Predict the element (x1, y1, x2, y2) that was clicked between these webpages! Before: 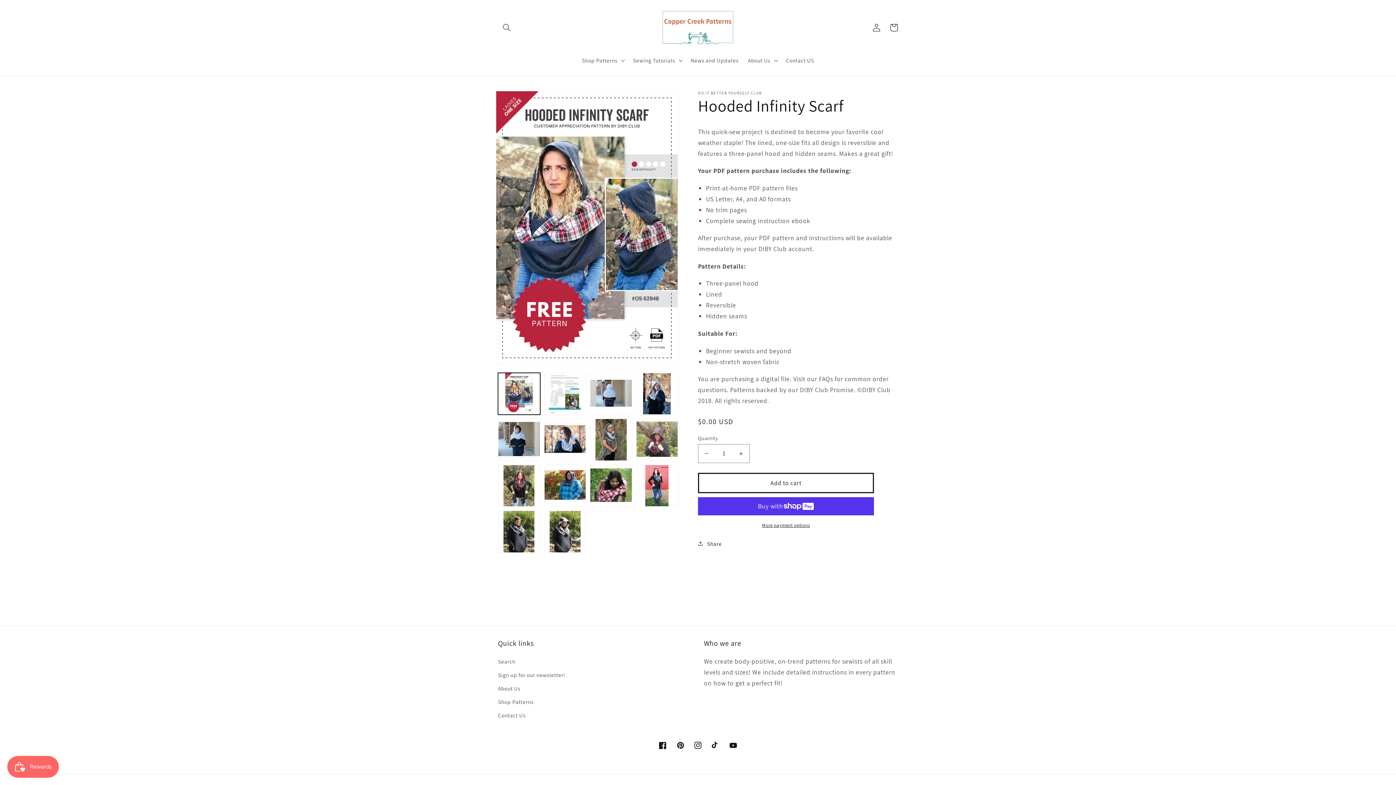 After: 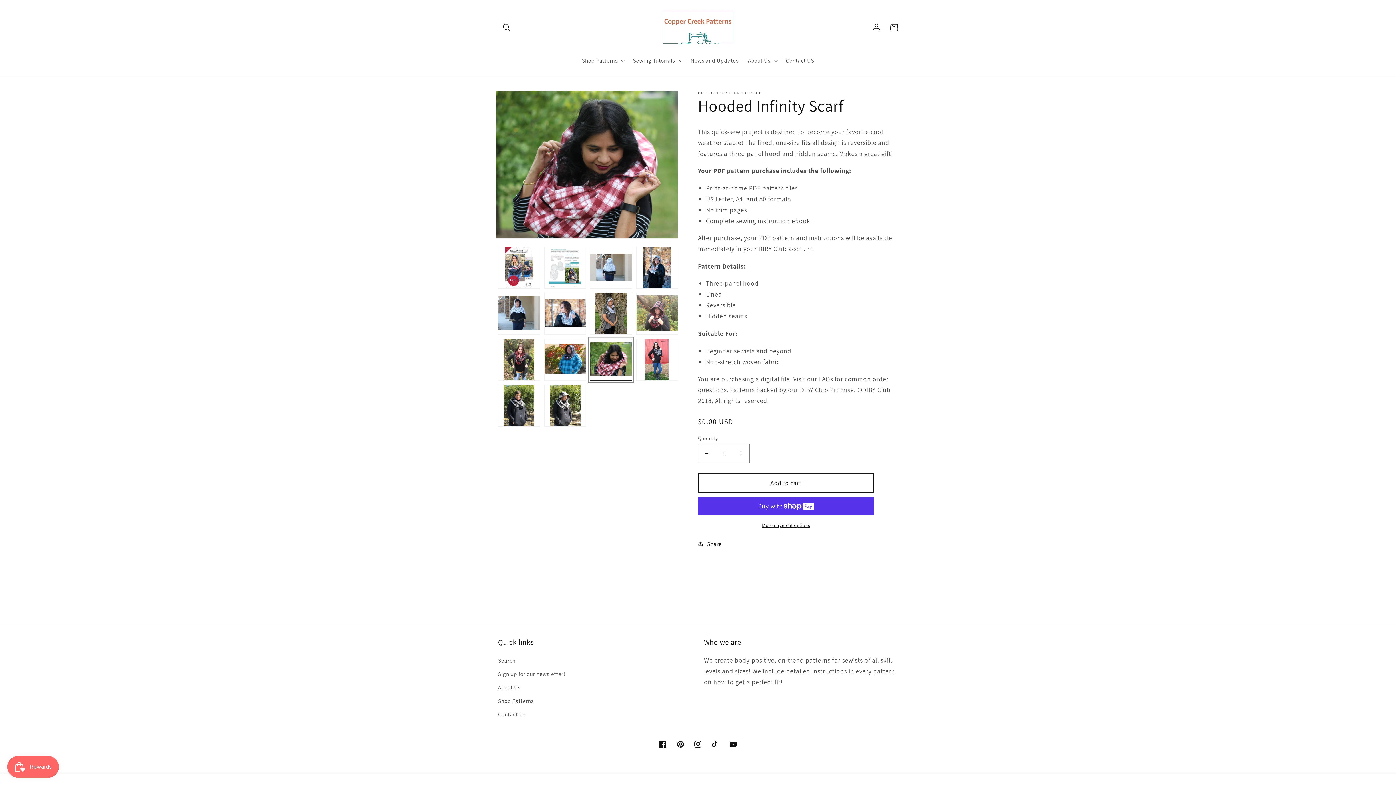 Action: bbox: (590, 464, 632, 506) label: Load image 11 in gallery view